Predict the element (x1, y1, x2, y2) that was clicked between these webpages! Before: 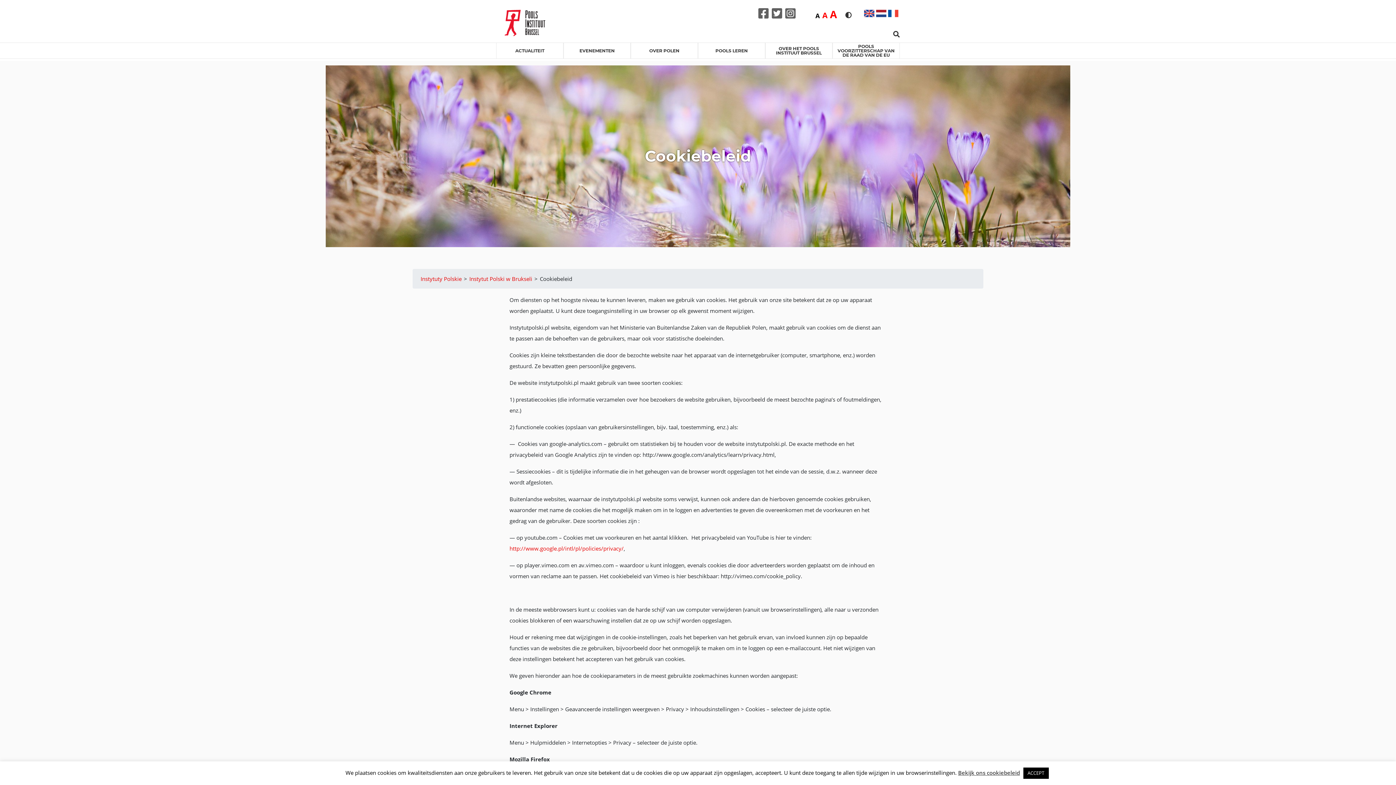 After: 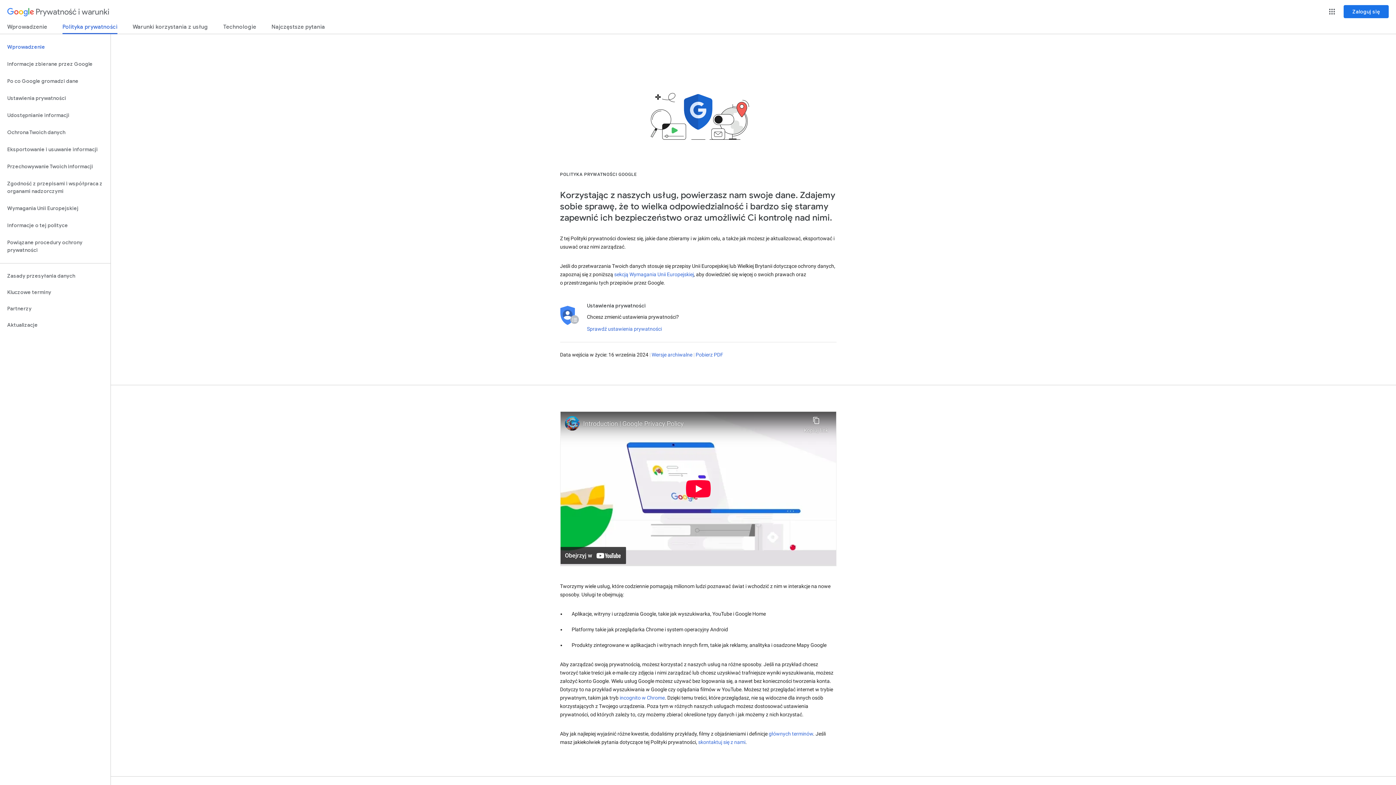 Action: bbox: (509, 545, 623, 552) label: http://www.google.pl/intl/pl/policies/privacy/